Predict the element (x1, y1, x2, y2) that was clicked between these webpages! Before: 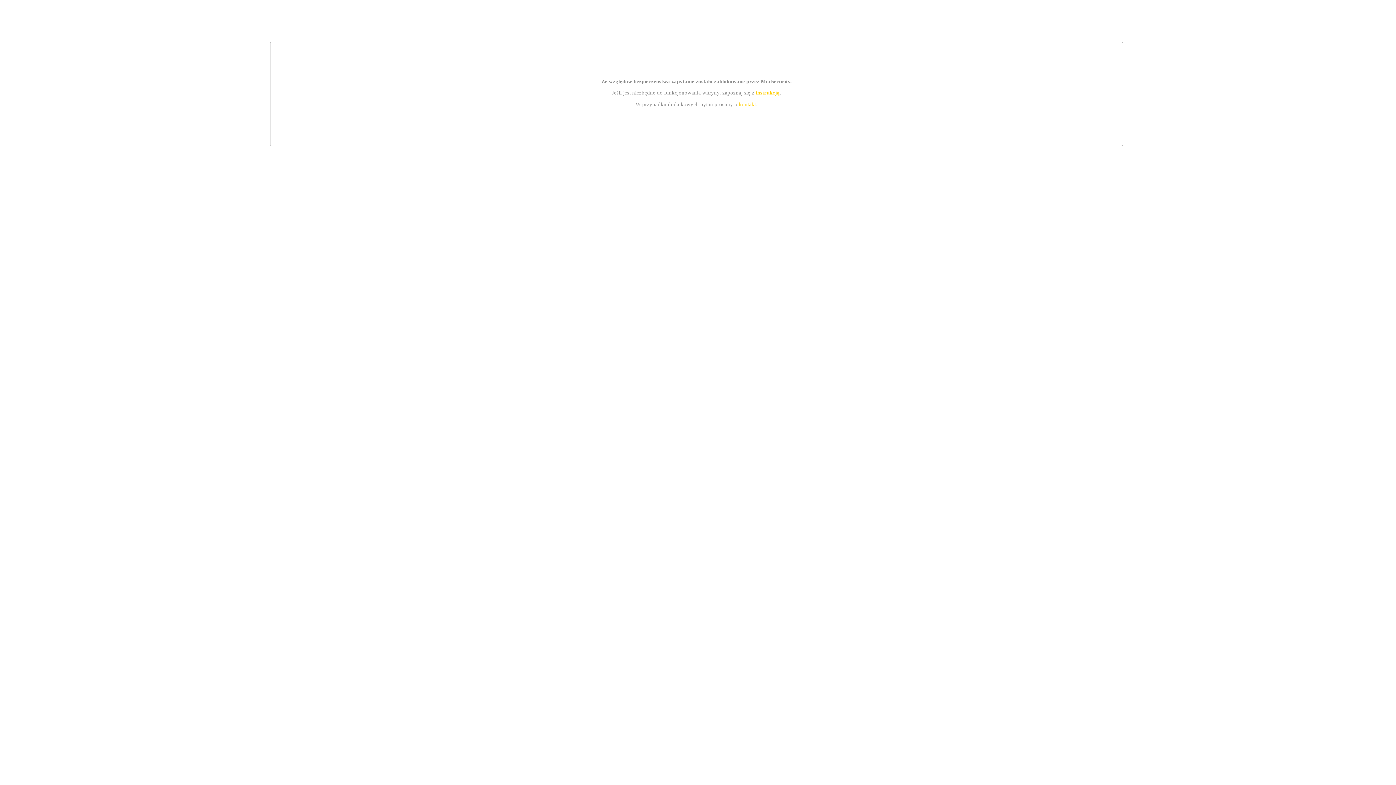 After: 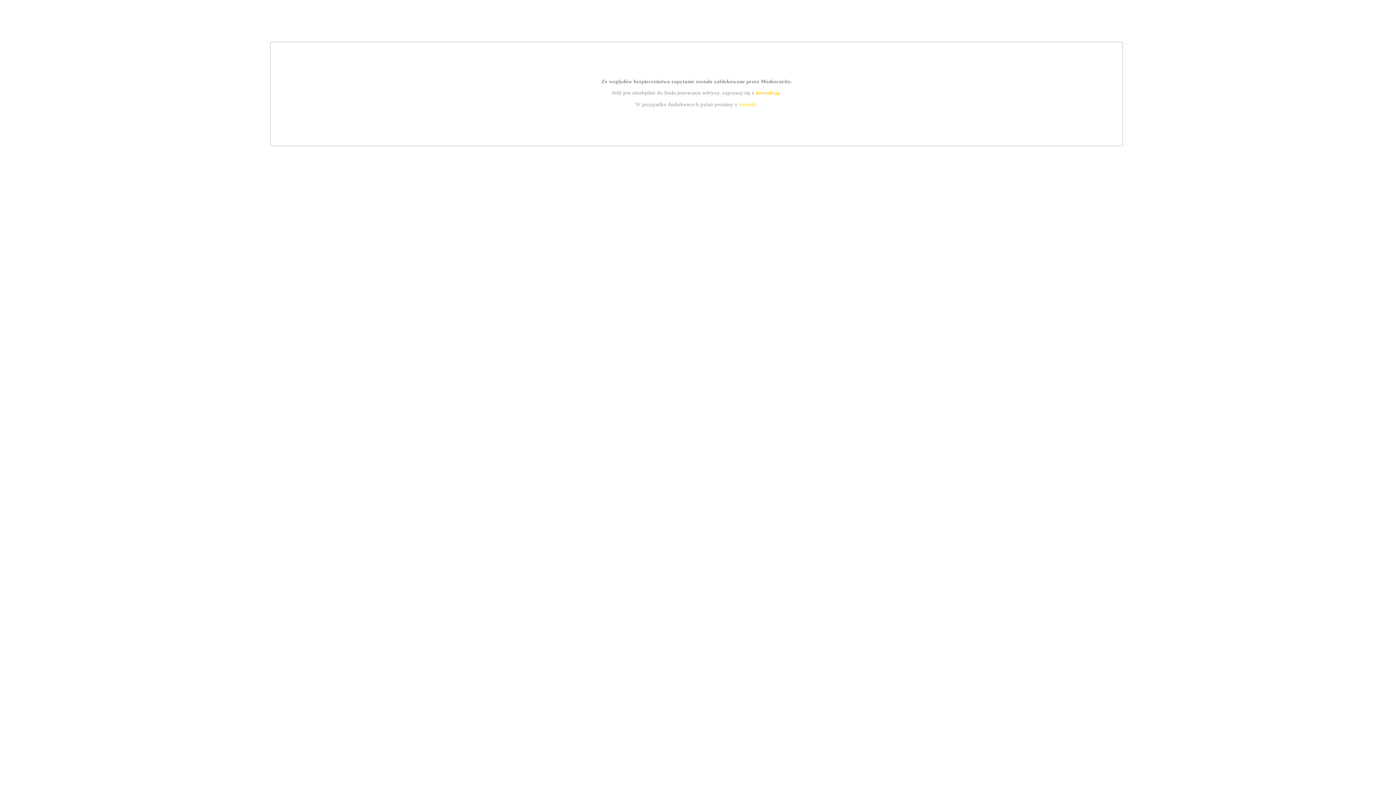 Action: label: kontakt bbox: (739, 101, 756, 107)